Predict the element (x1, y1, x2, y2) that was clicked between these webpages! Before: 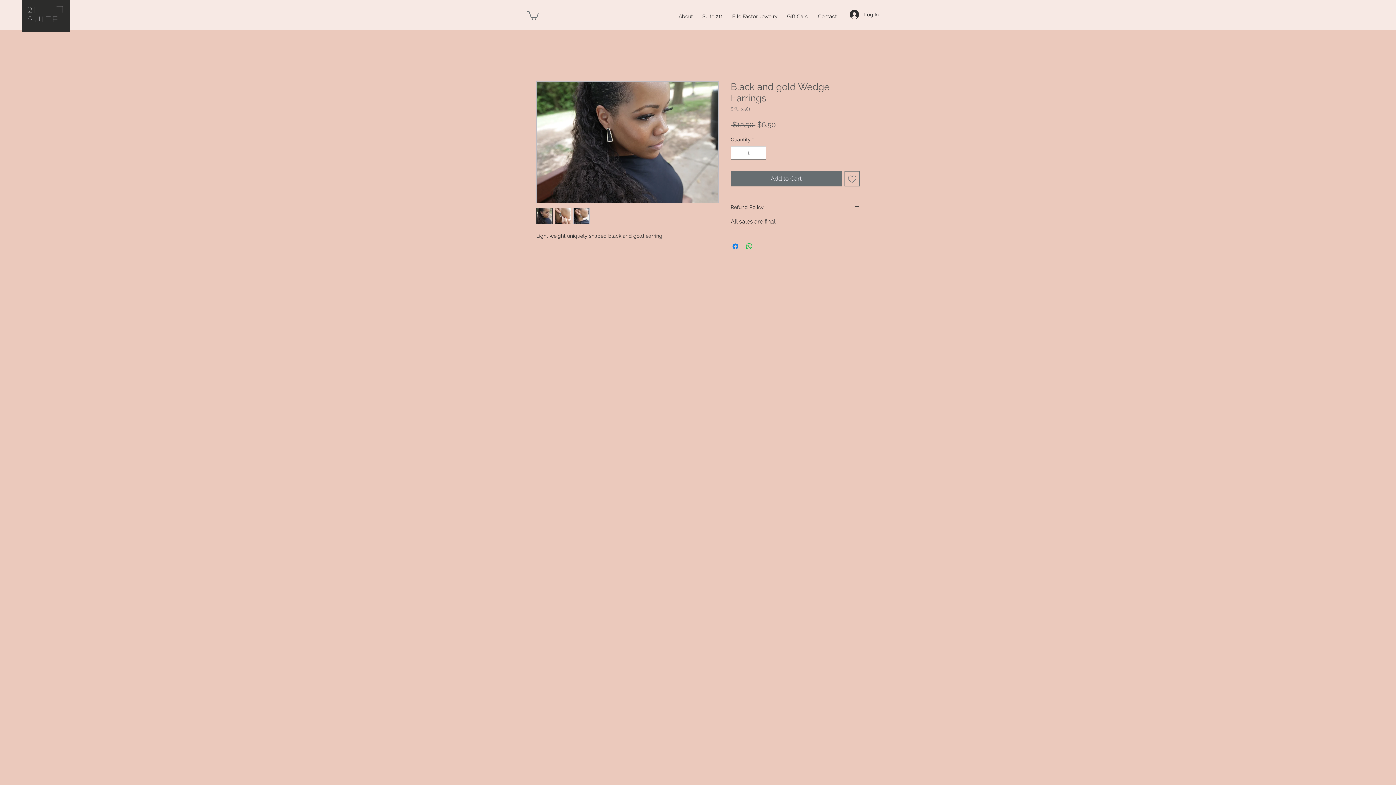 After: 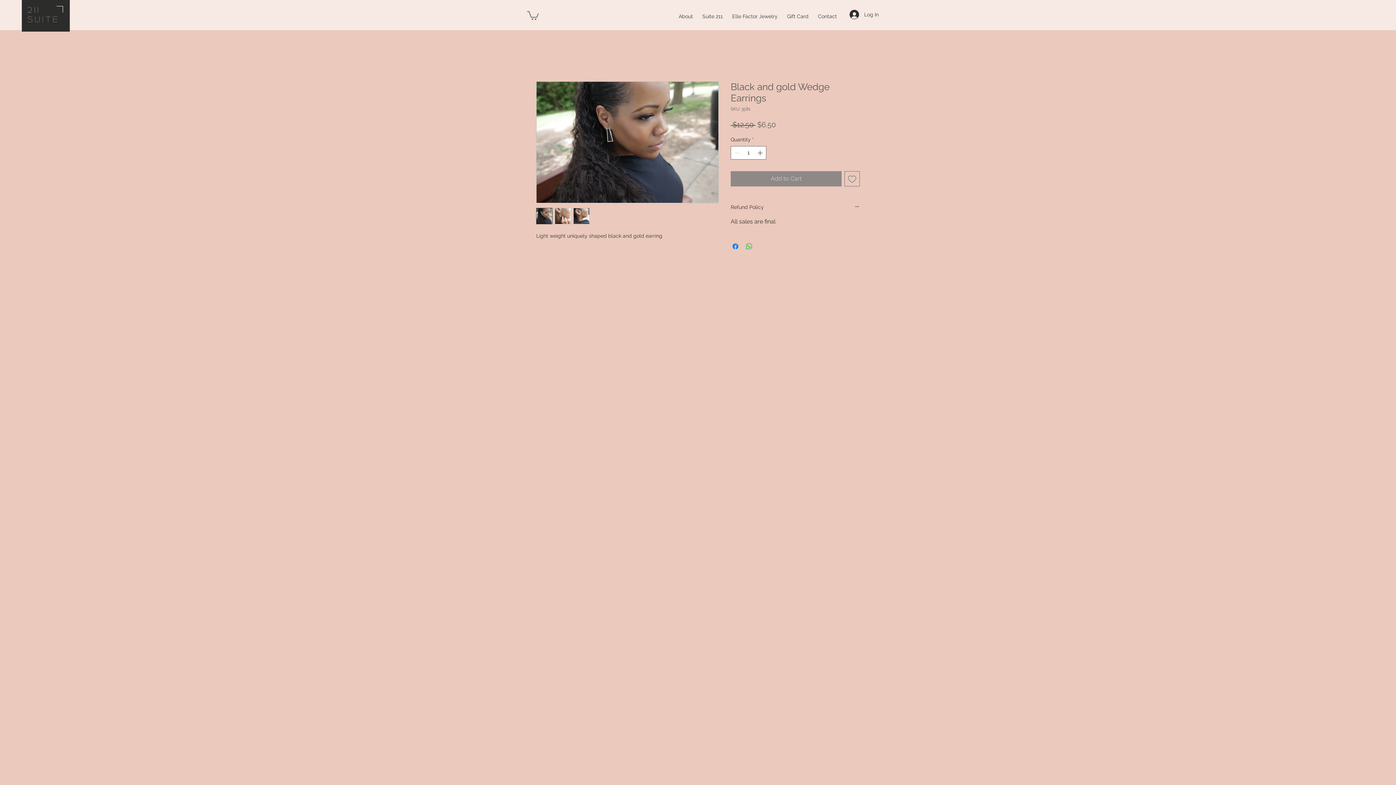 Action: label: Add to Cart bbox: (730, 171, 841, 186)